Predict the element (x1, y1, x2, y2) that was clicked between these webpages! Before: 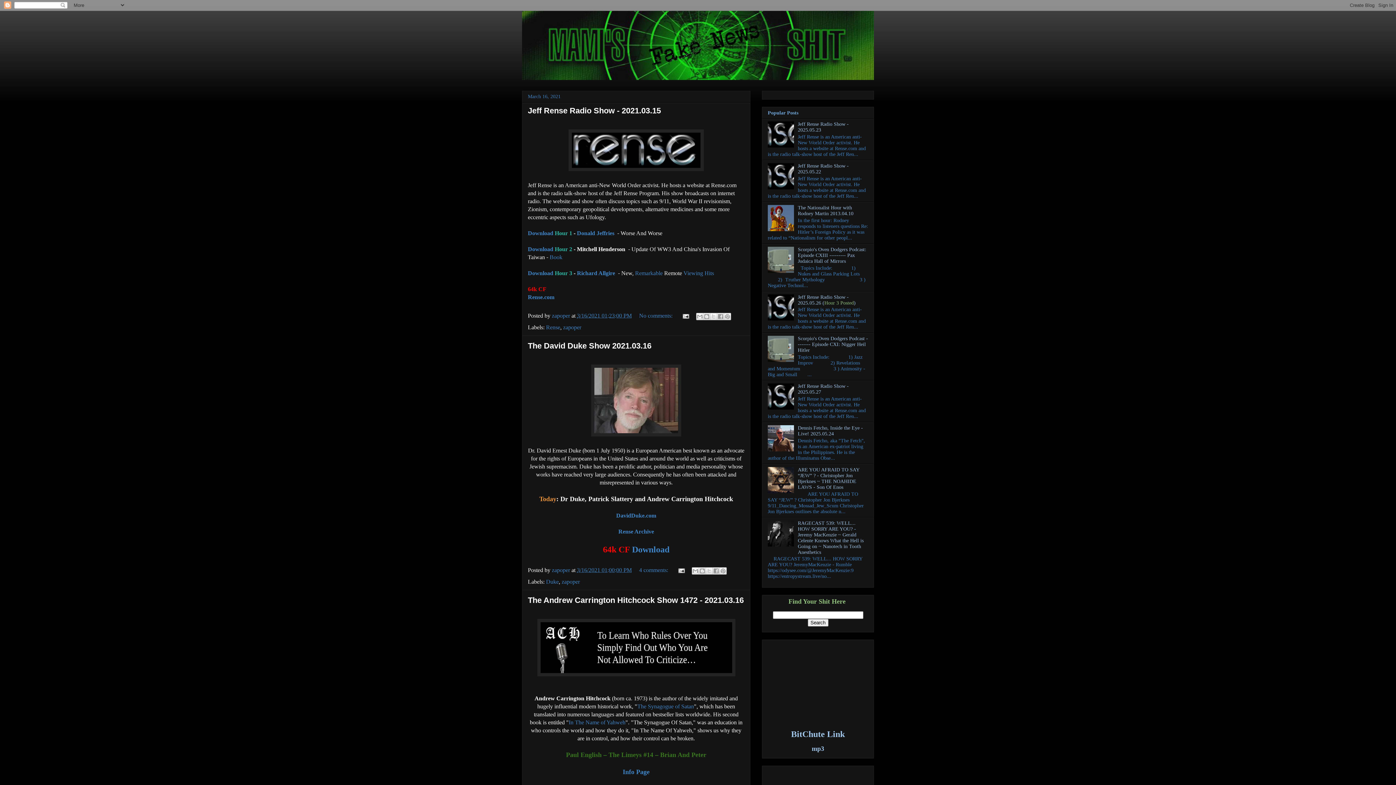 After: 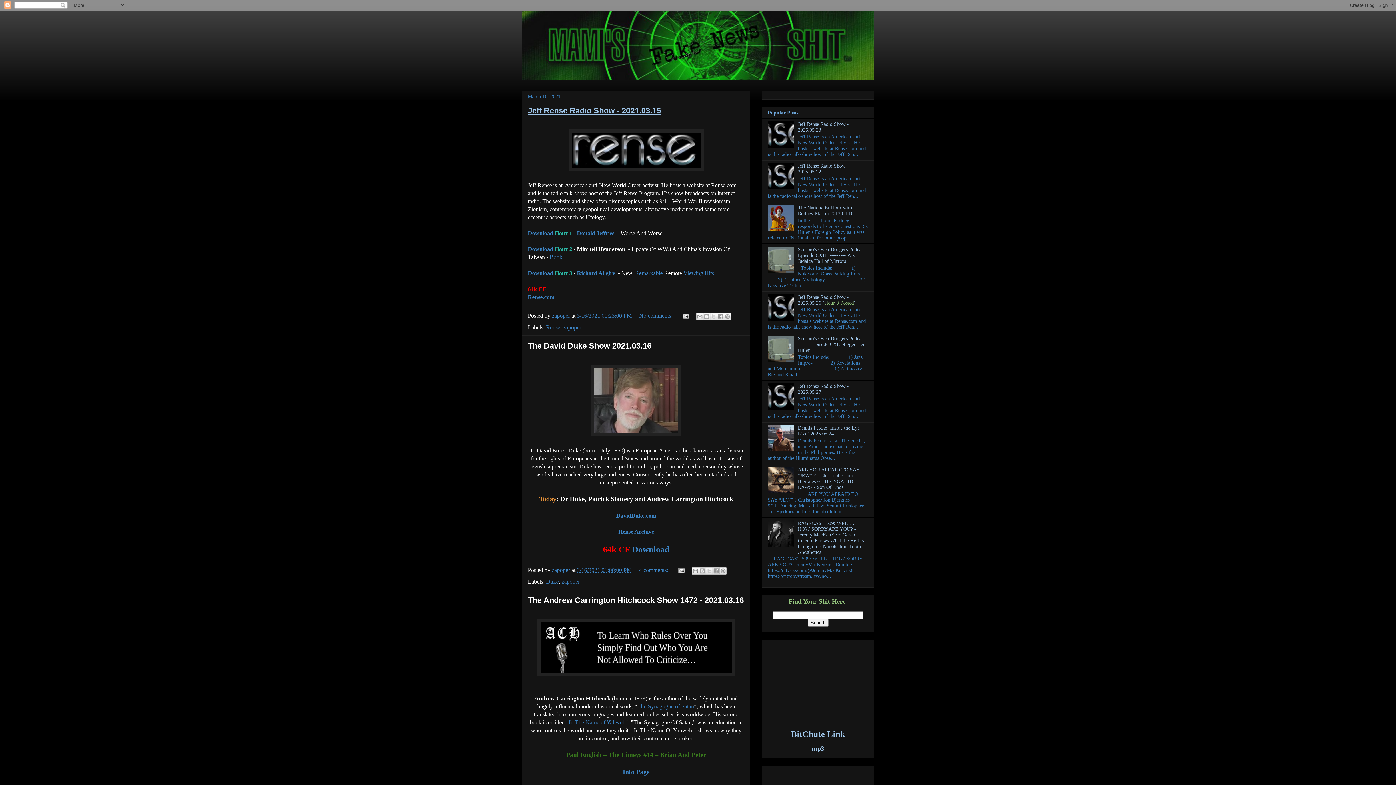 Action: bbox: (528, 106, 661, 115) label: Jeff Rense Radio Show - 2021.03.15